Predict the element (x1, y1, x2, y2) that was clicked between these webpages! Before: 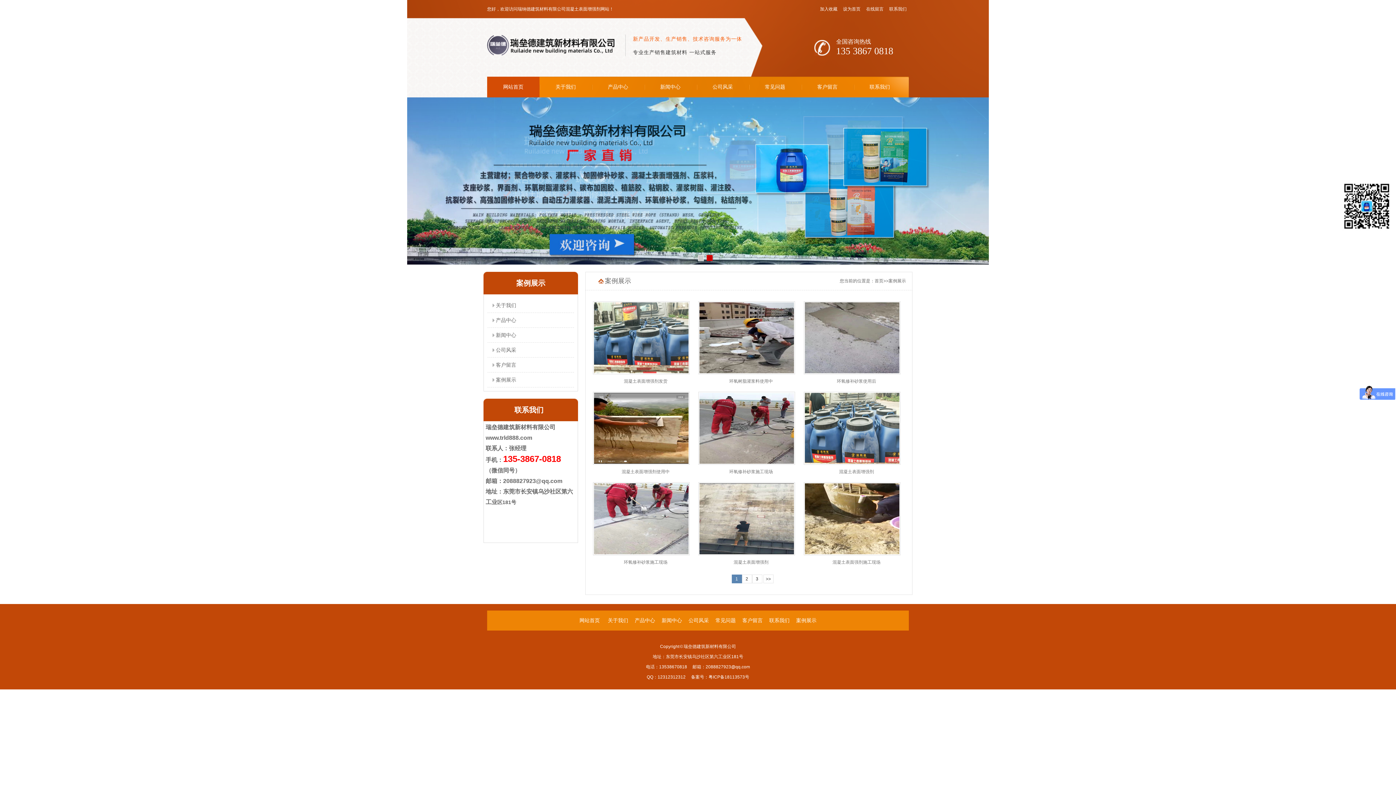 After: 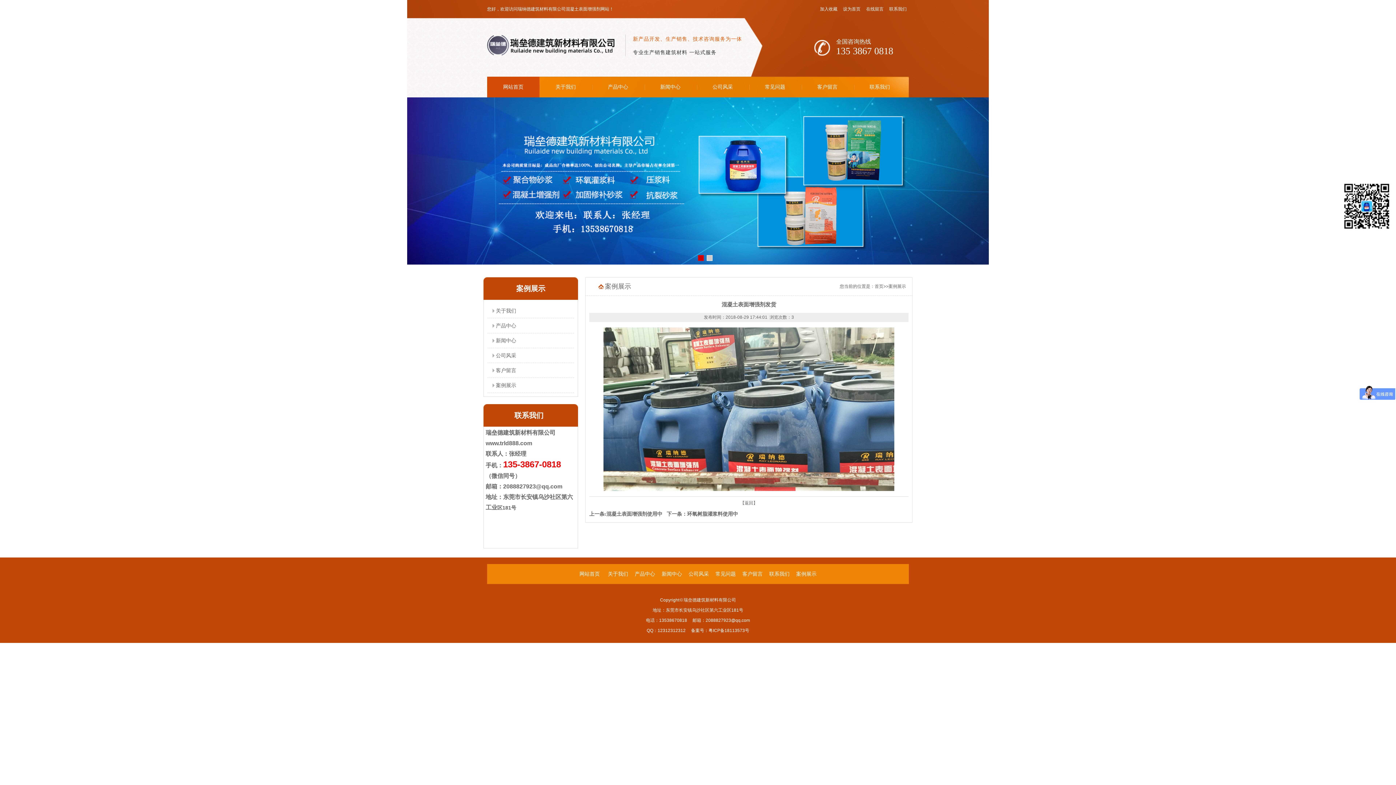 Action: label: 混凝土表面增强剂发货 bbox: (624, 378, 667, 384)